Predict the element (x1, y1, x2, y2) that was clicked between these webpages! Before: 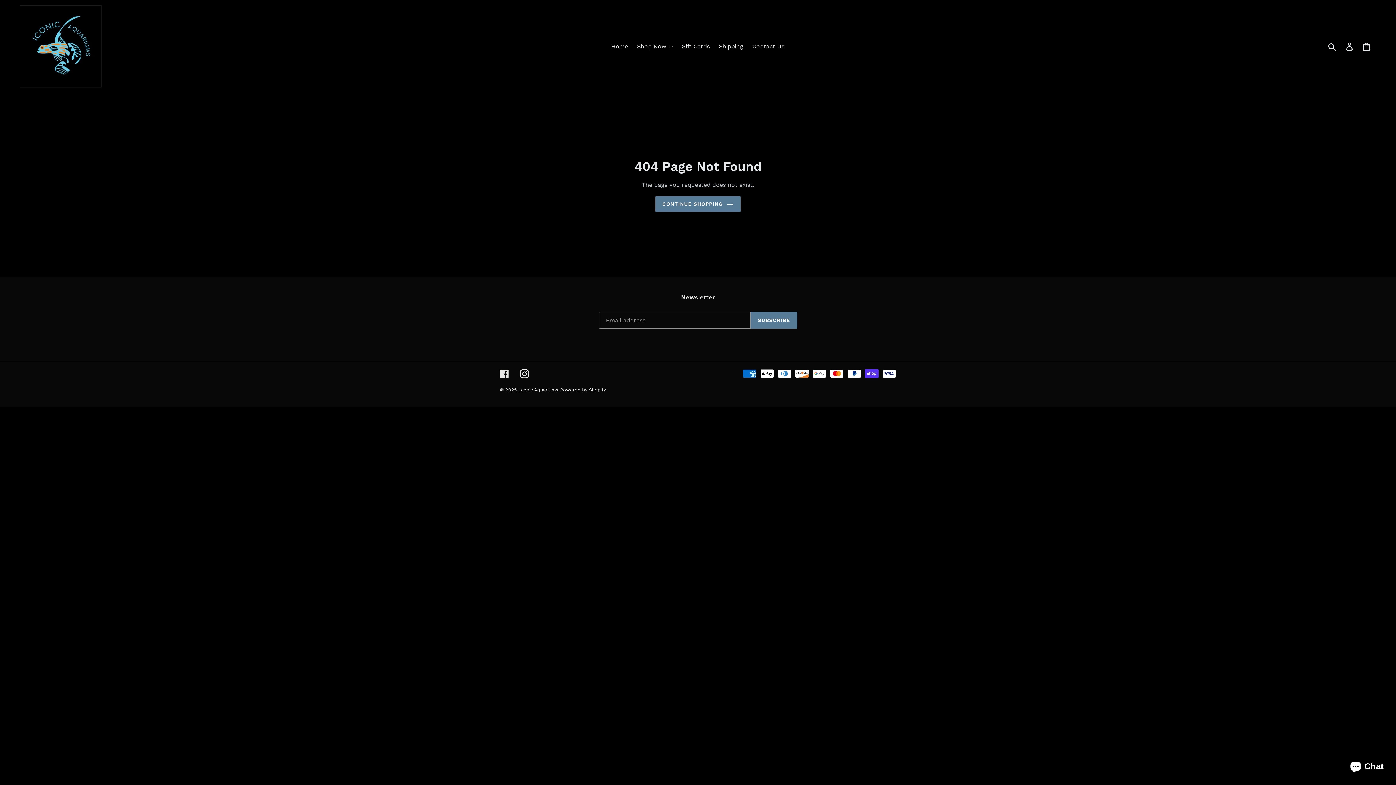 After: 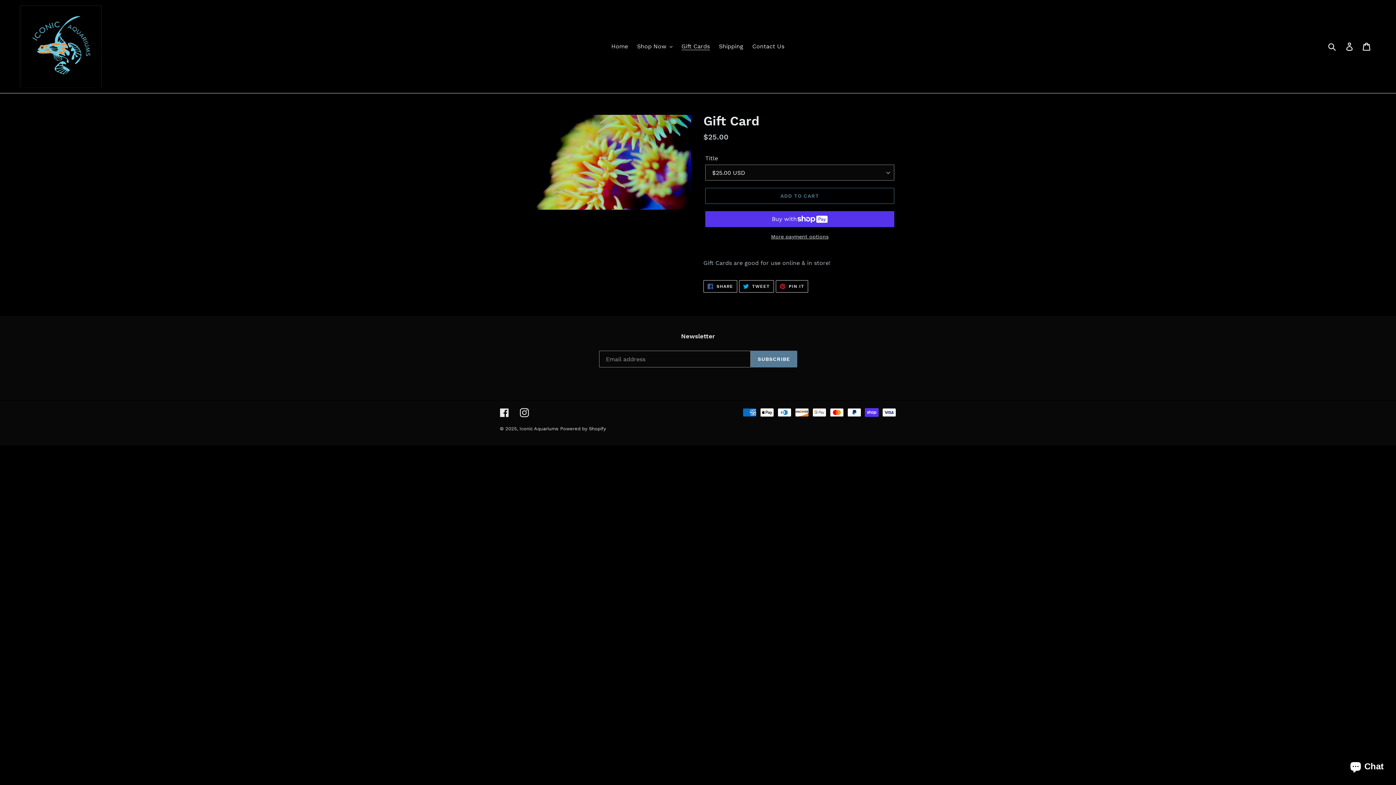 Action: label: Gift Cards bbox: (678, 41, 713, 52)